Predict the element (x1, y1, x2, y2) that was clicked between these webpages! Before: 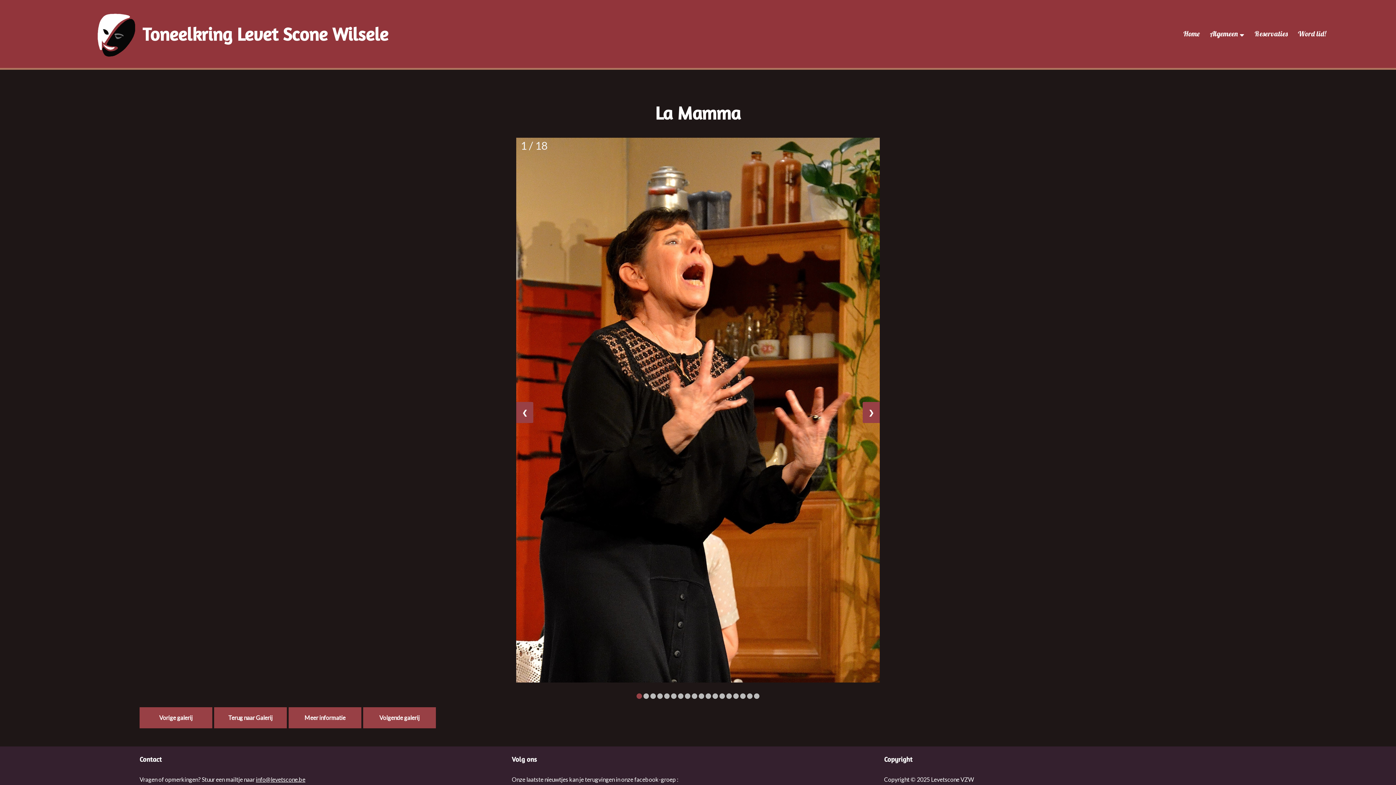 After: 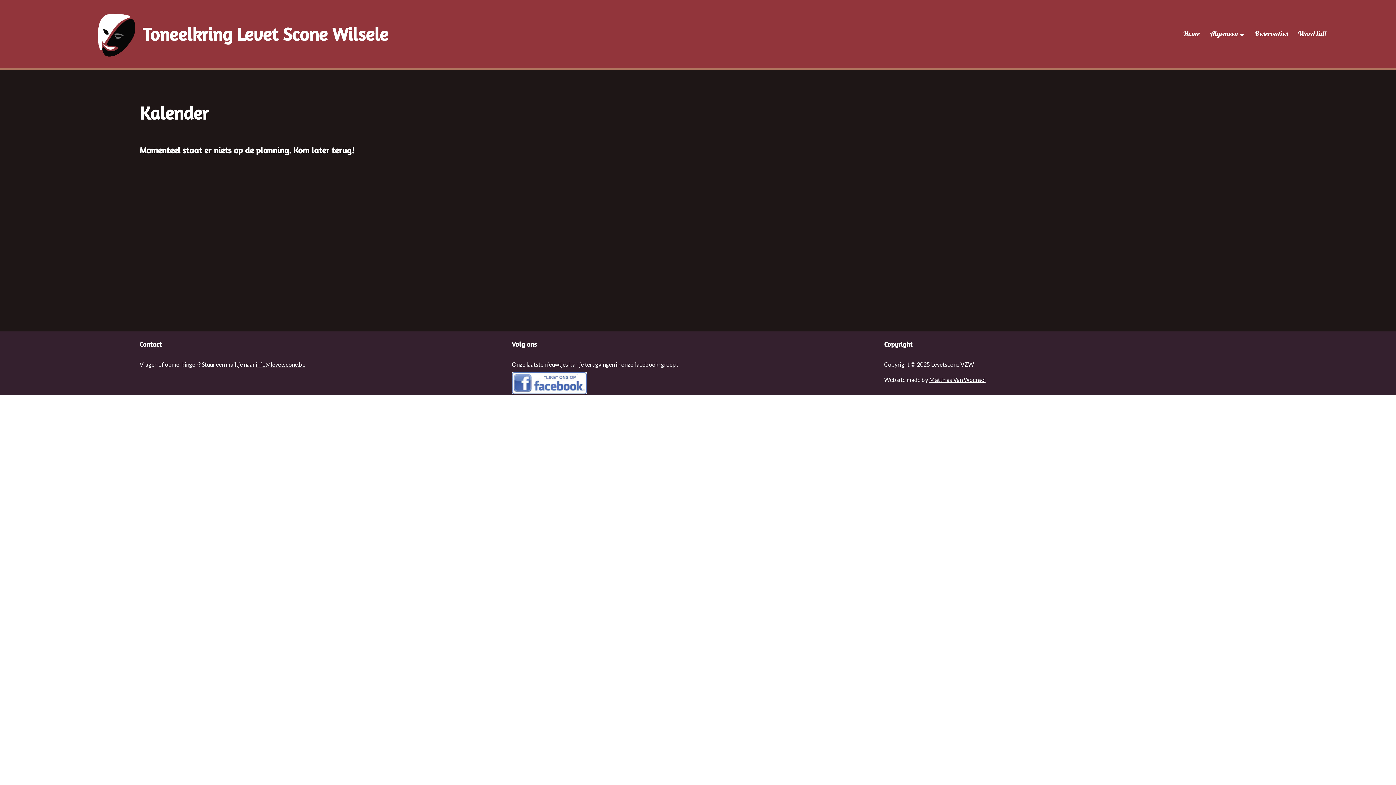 Action: label: Kalender bbox: (1210, 54, 1252, 71)